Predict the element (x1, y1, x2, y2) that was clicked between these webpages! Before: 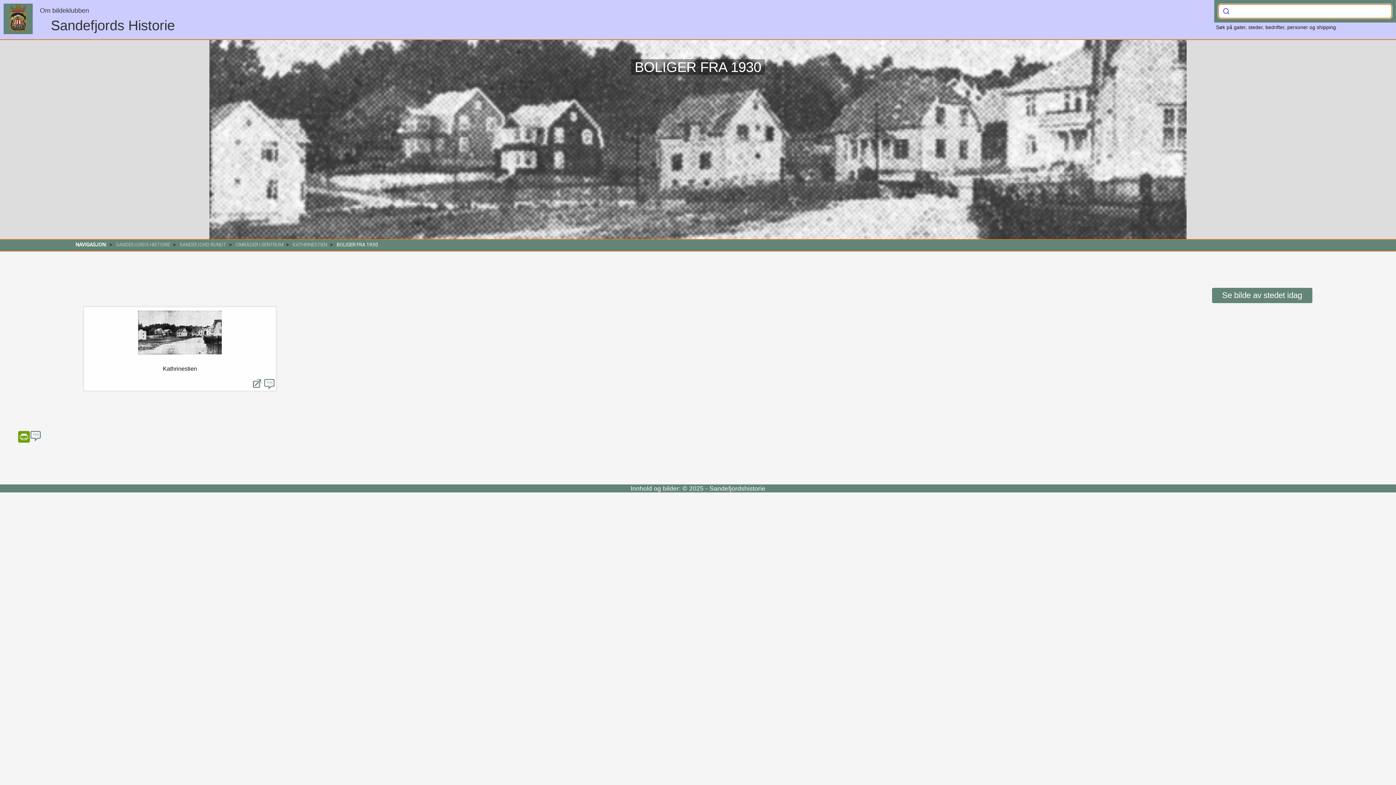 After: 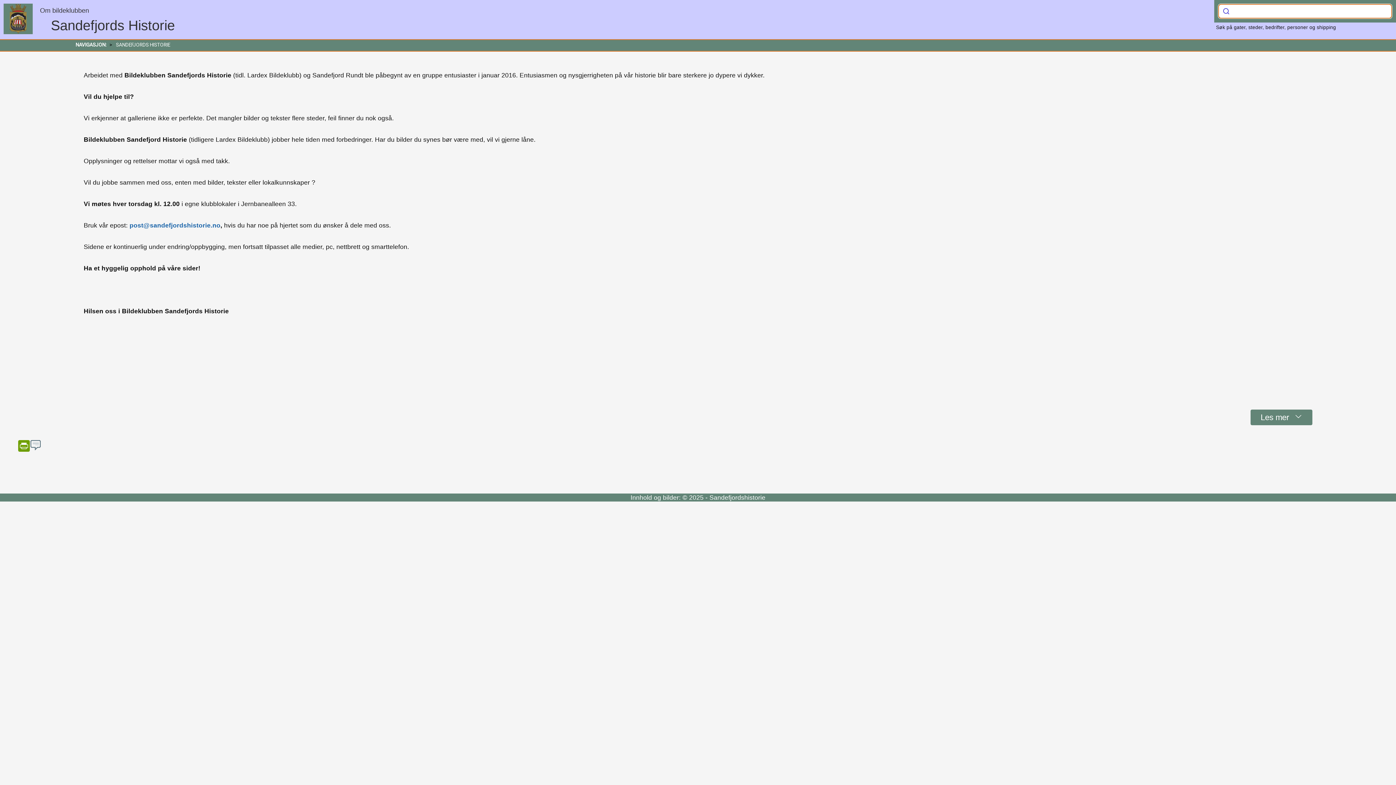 Action: bbox: (116, 241, 170, 247) label: SANDEFJORDS HISTORIE